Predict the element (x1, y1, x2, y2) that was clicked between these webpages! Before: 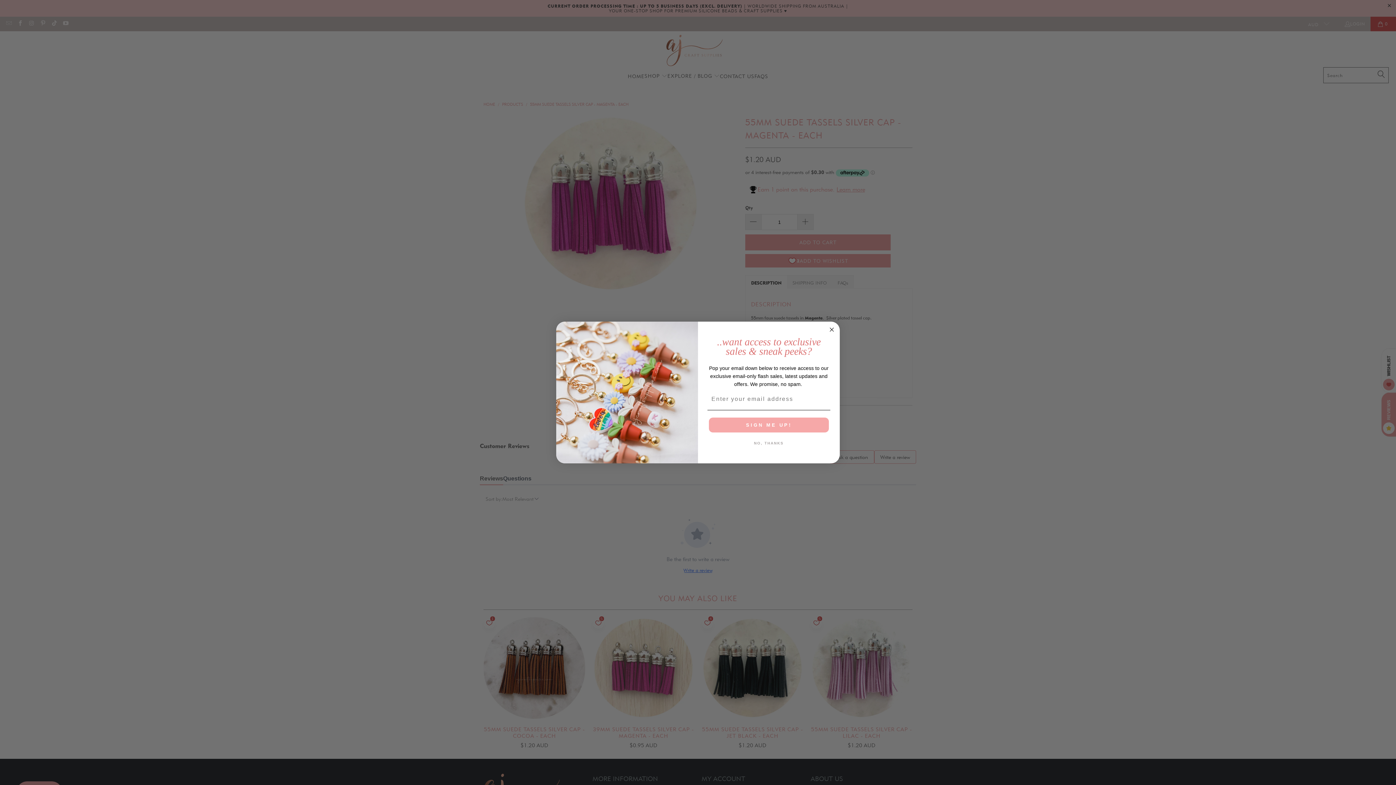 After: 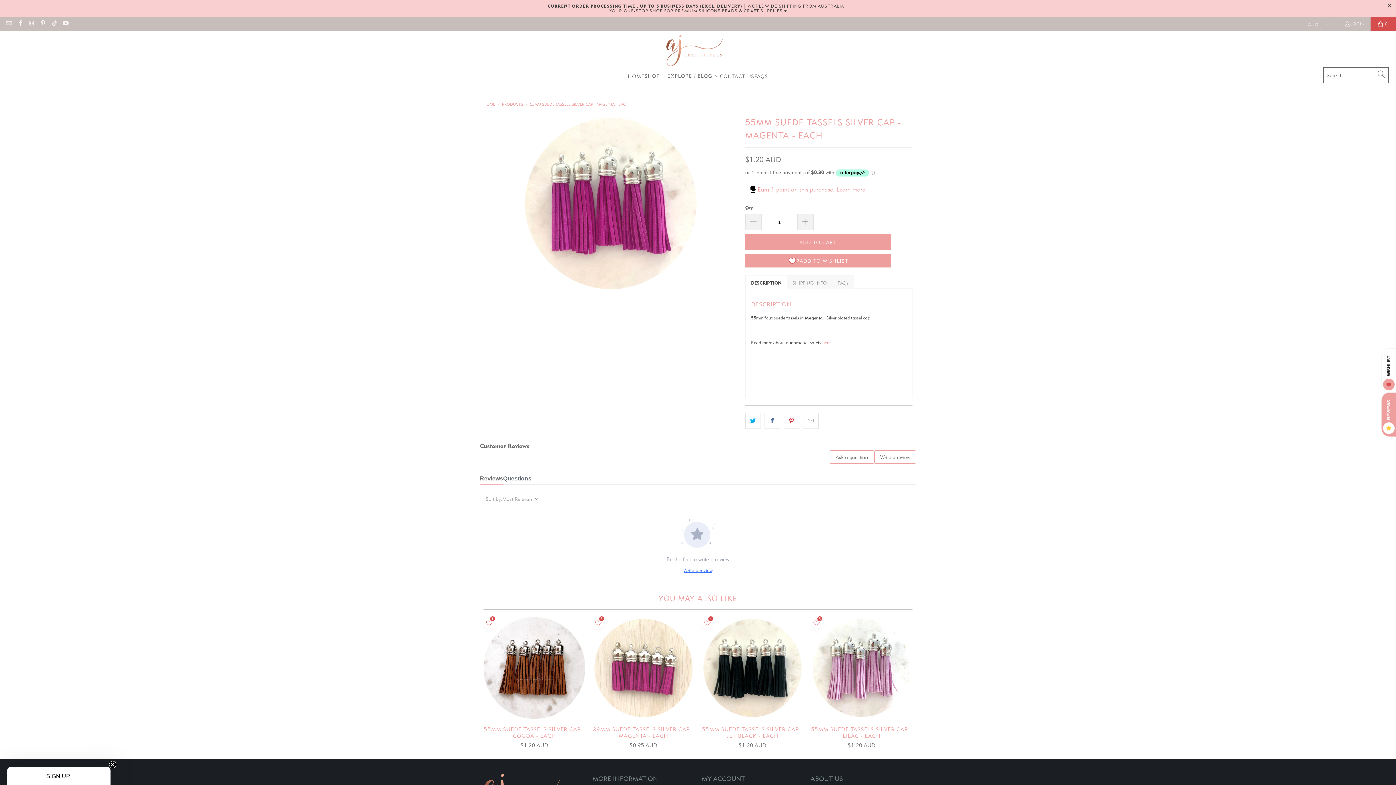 Action: bbox: (707, 439, 830, 447) label: NO, THANKS